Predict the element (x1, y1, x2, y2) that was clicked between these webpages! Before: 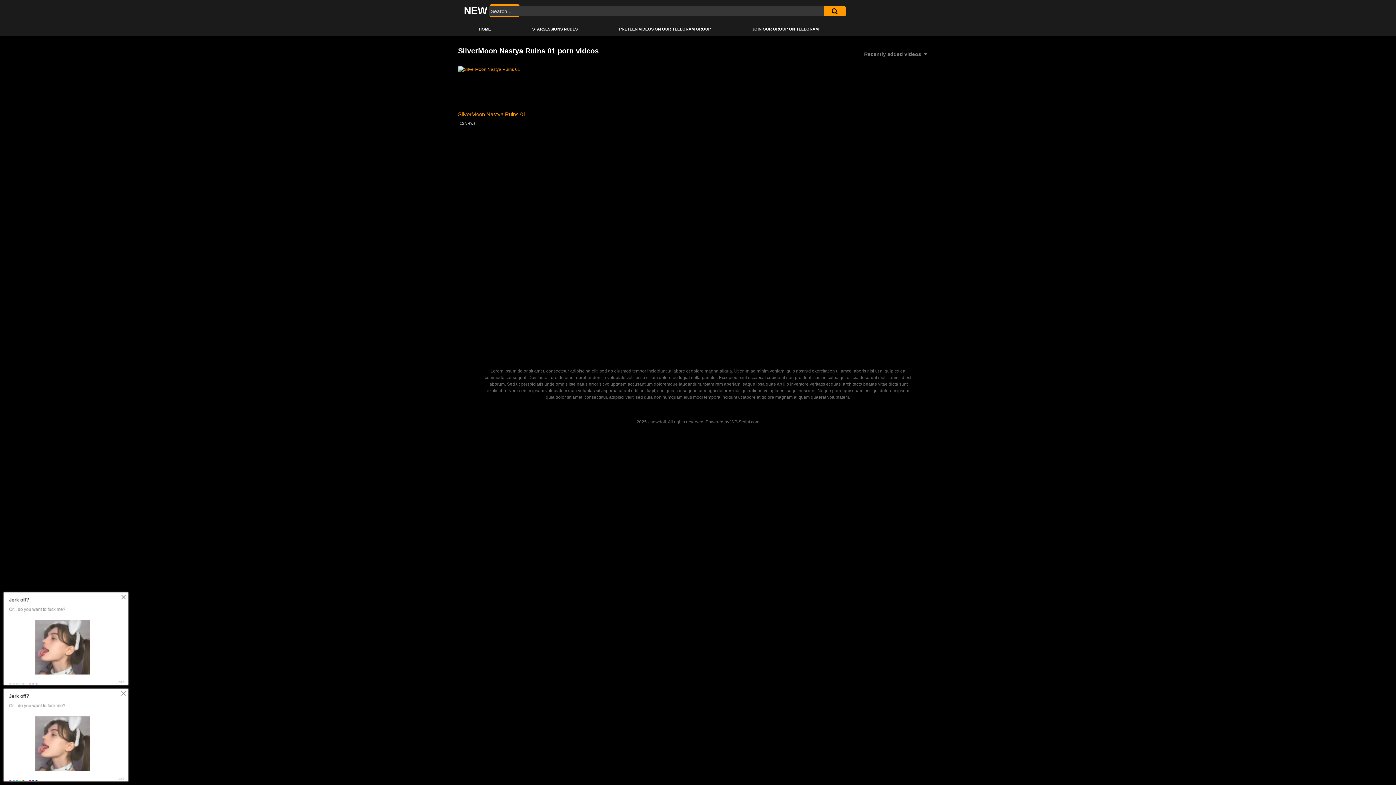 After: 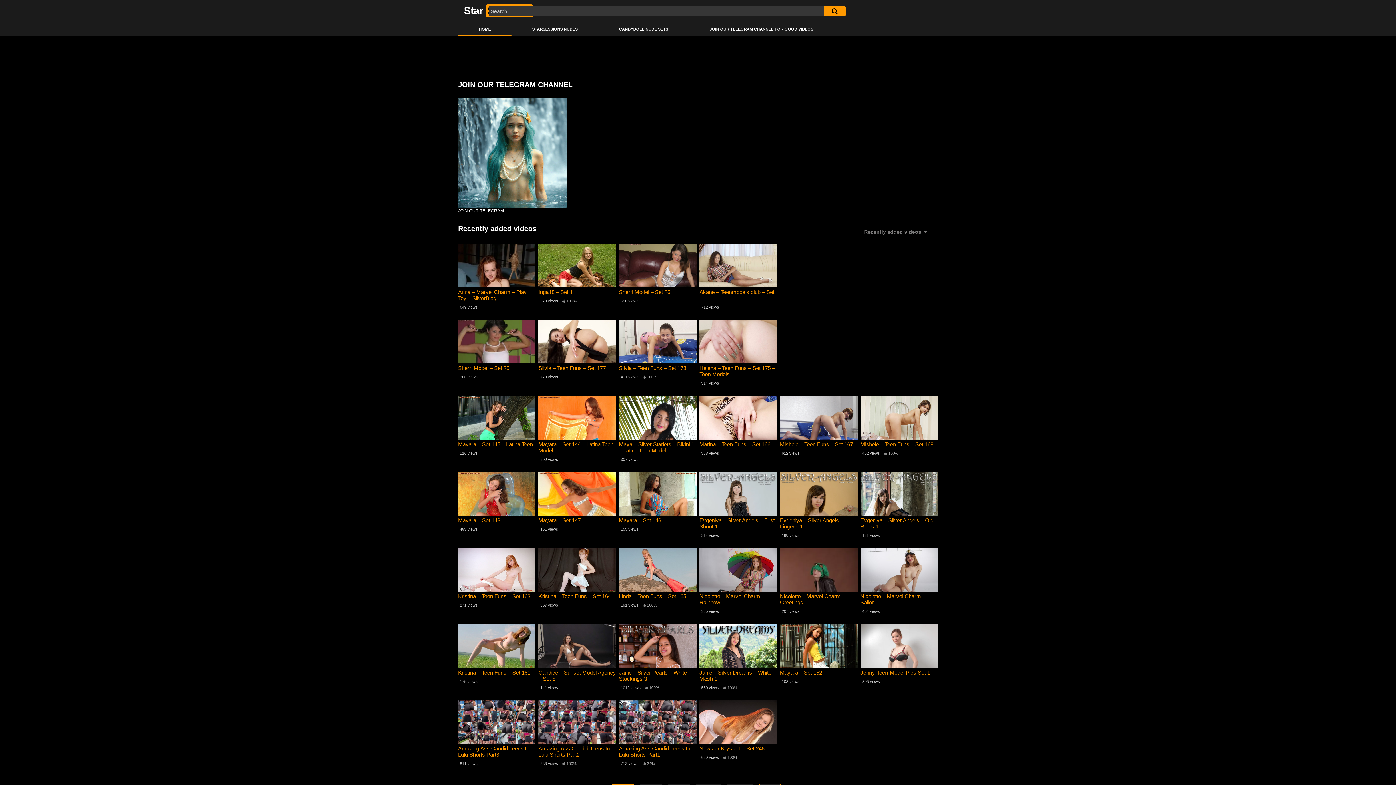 Action: bbox: (511, 23, 598, 35) label: STARSESSIONS NUDES